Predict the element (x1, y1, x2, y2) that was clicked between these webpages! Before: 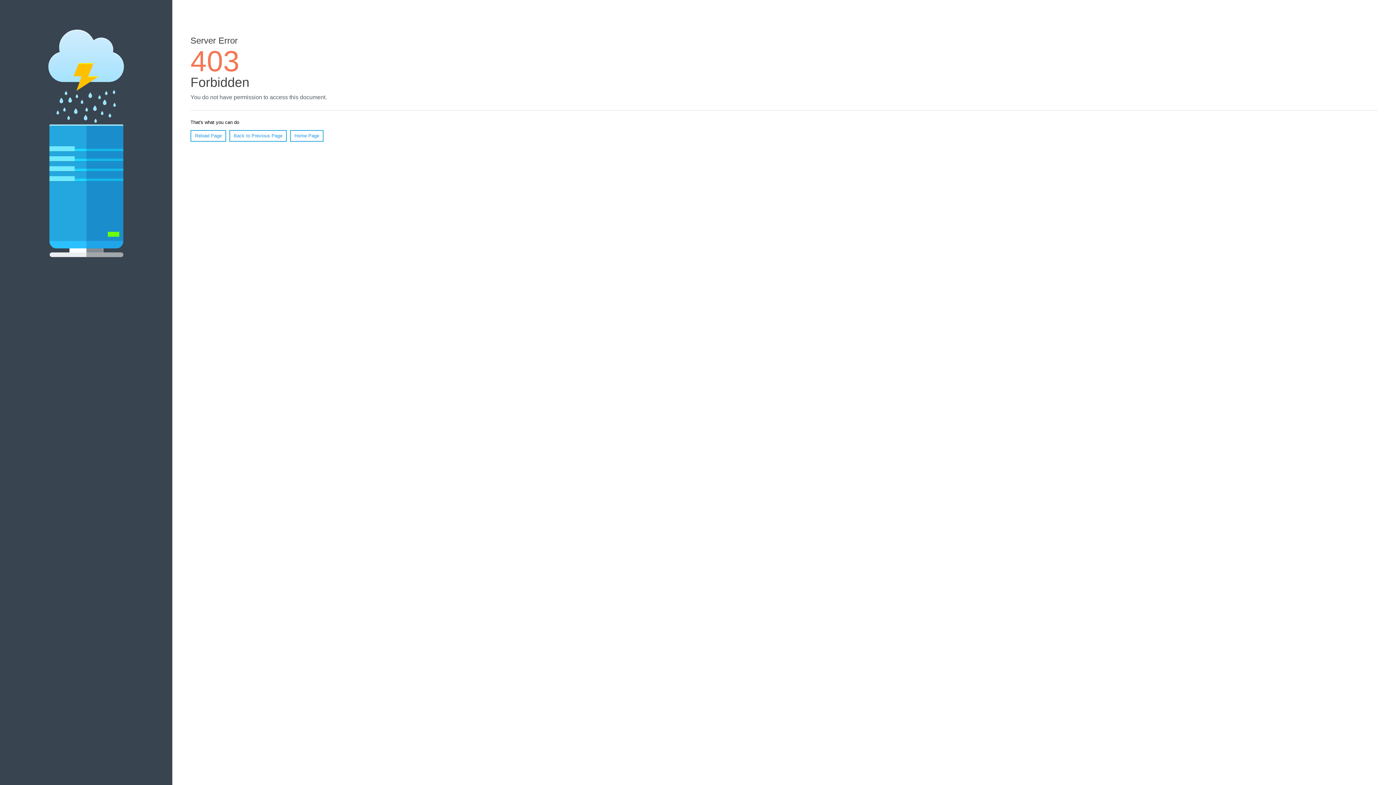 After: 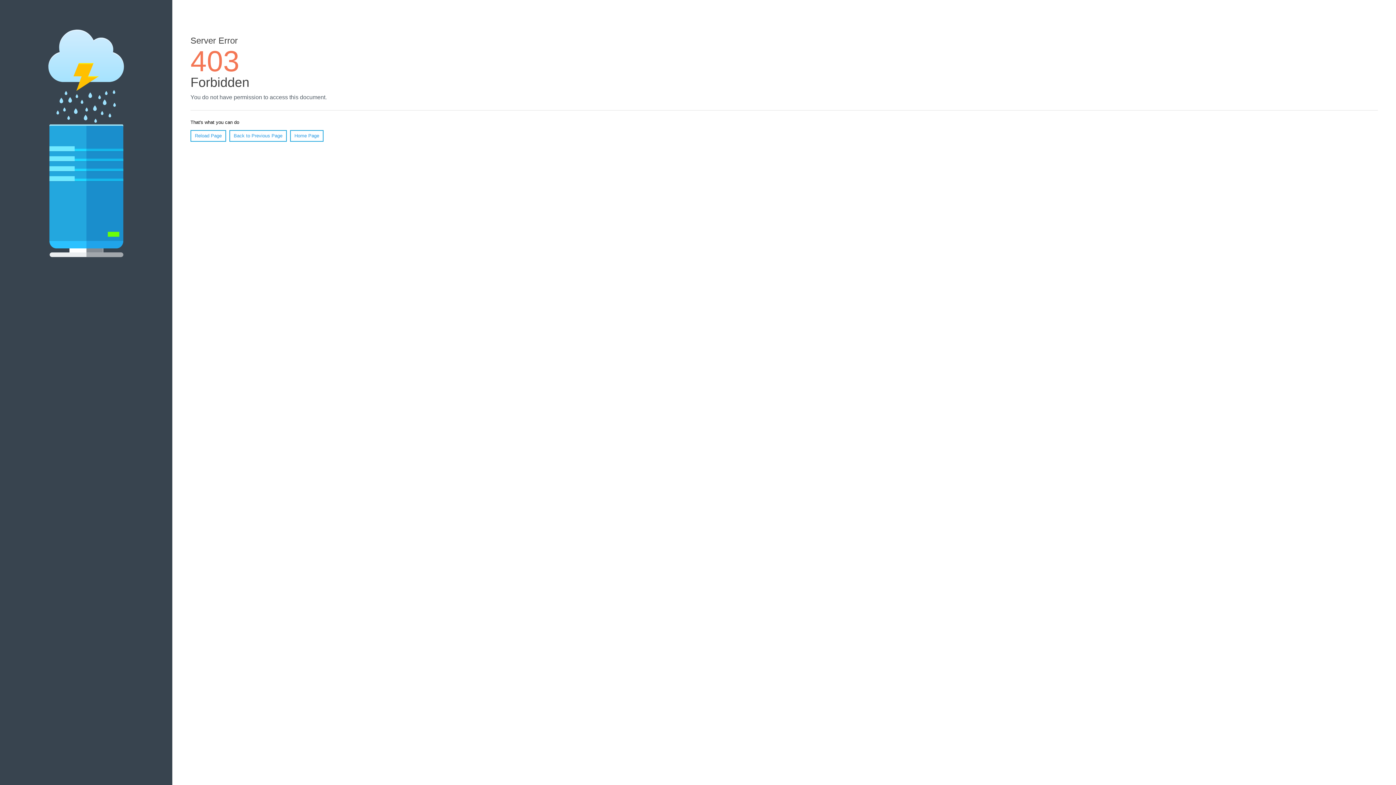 Action: label: Reload Page bbox: (190, 130, 226, 141)